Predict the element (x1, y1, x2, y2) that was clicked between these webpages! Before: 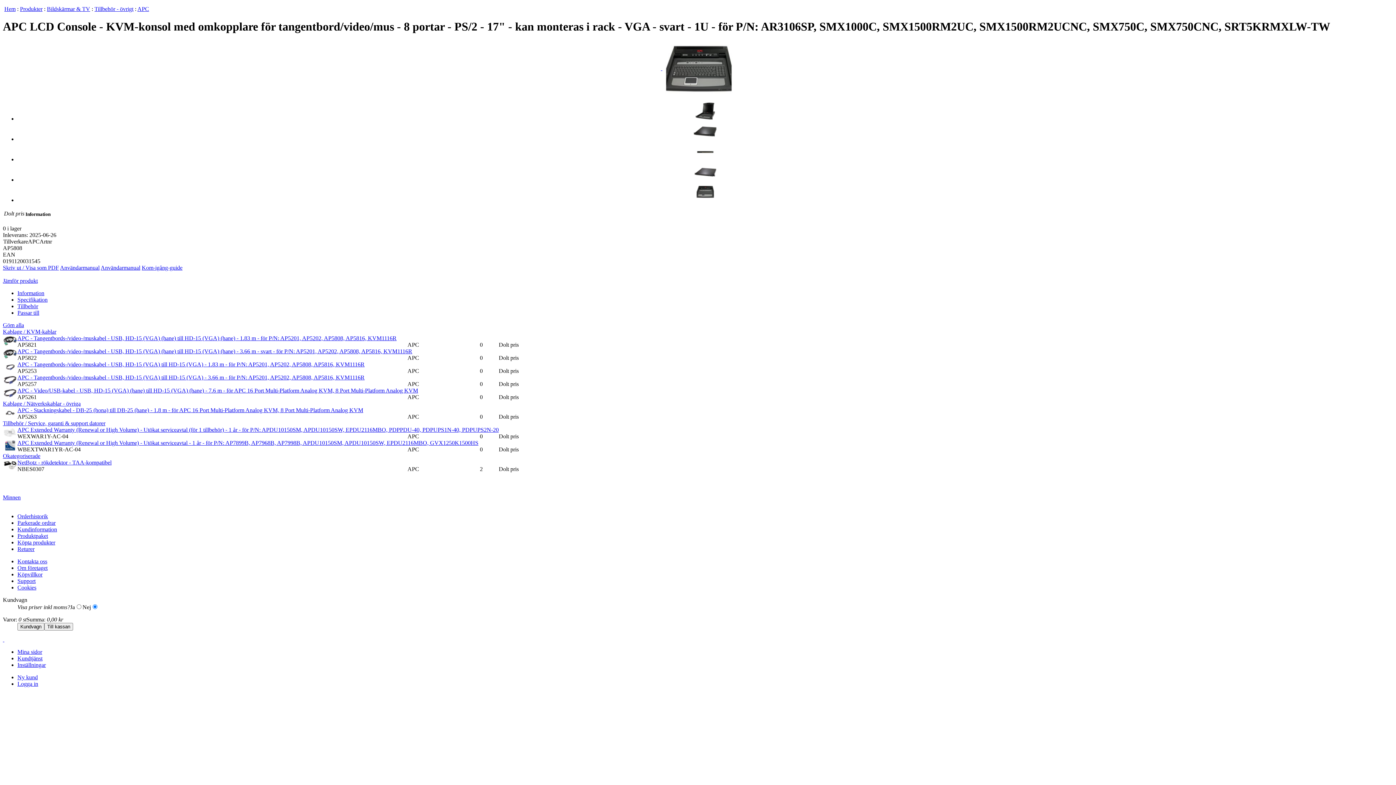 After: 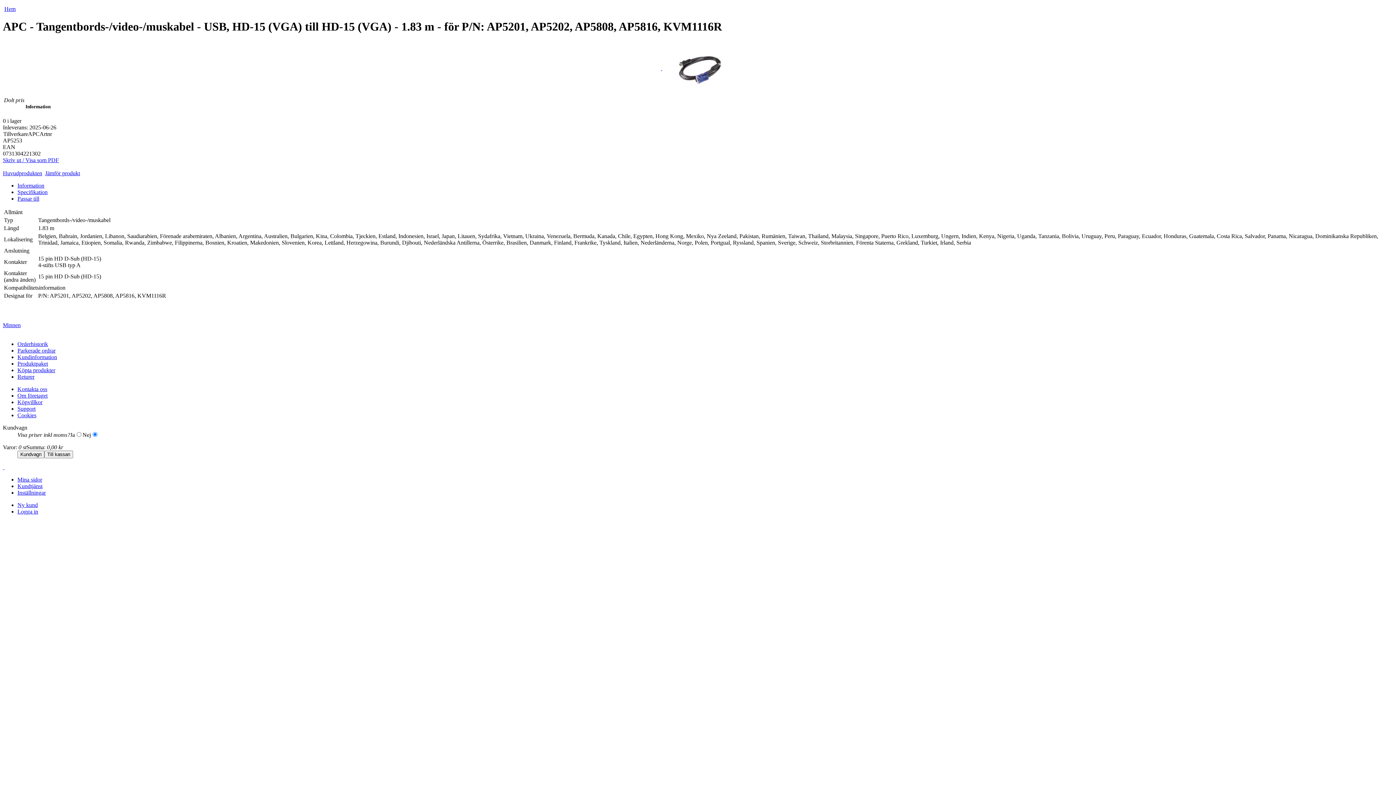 Action: bbox: (2, 367, 17, 373)